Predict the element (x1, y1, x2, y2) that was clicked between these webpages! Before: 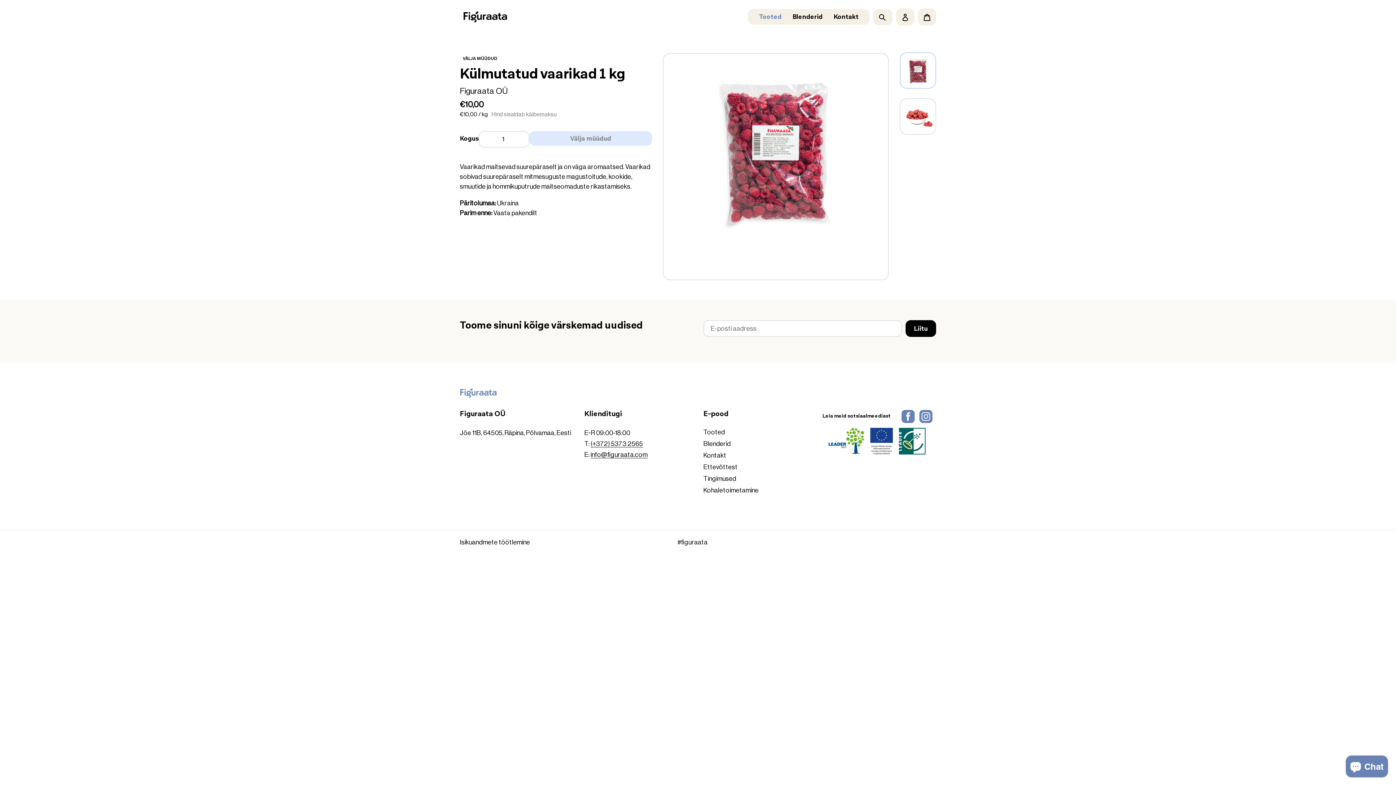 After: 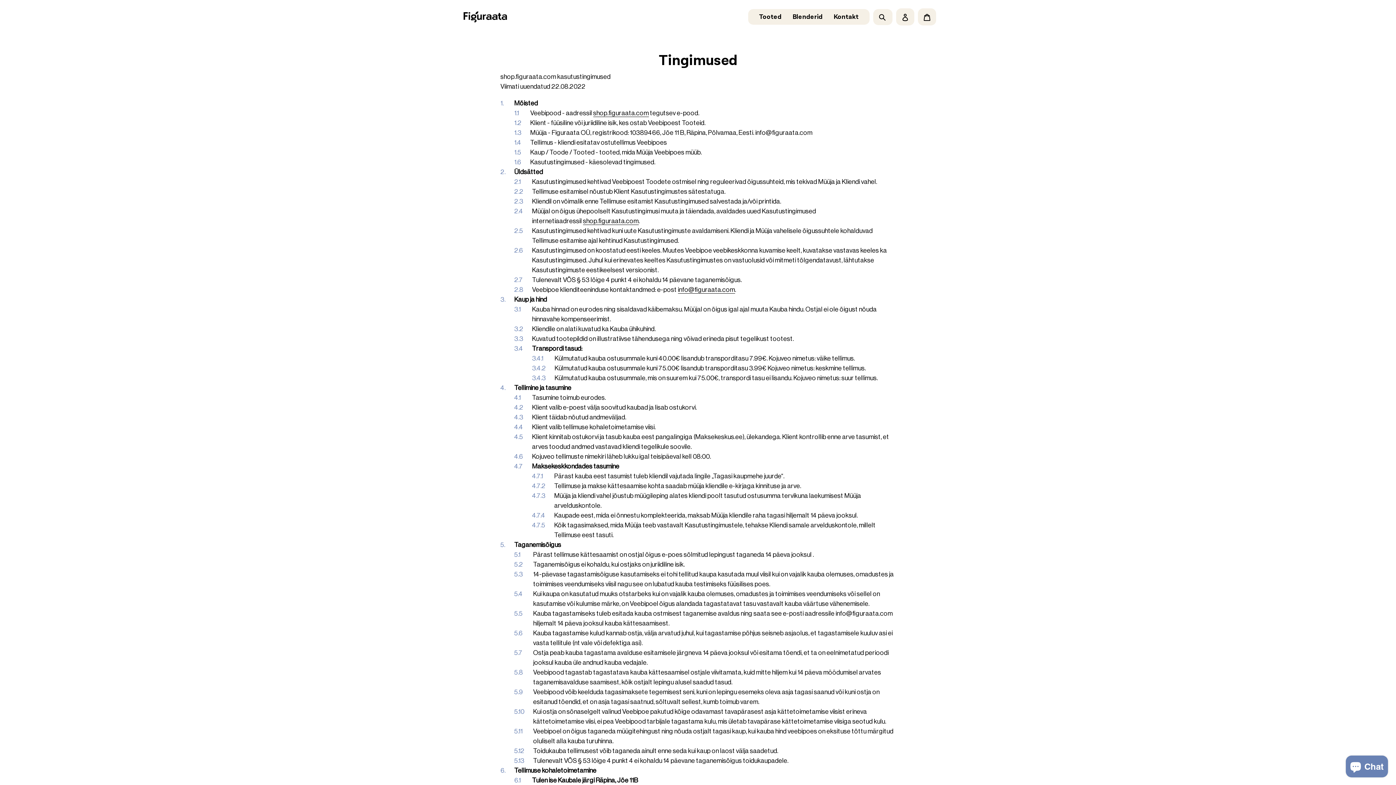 Action: bbox: (703, 475, 736, 482) label: Tingimused